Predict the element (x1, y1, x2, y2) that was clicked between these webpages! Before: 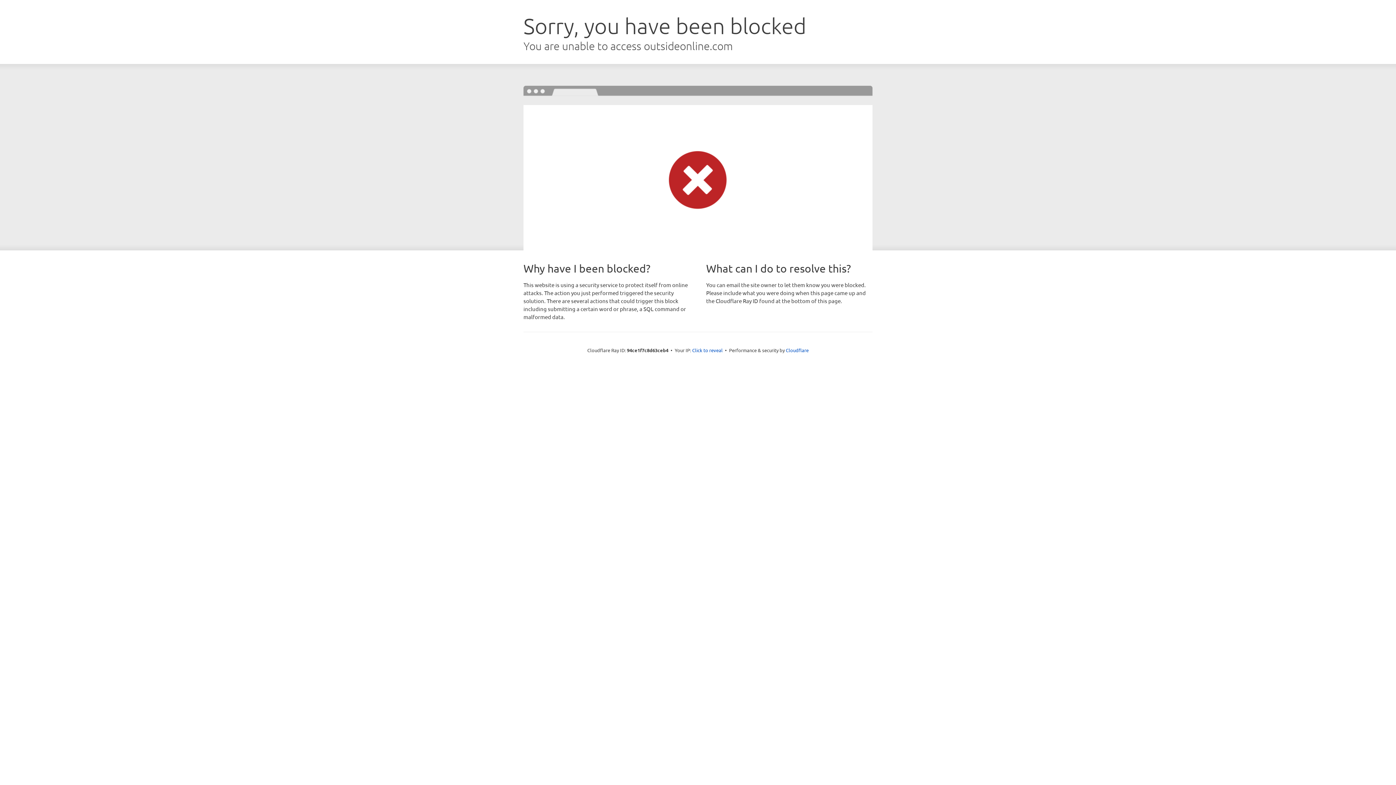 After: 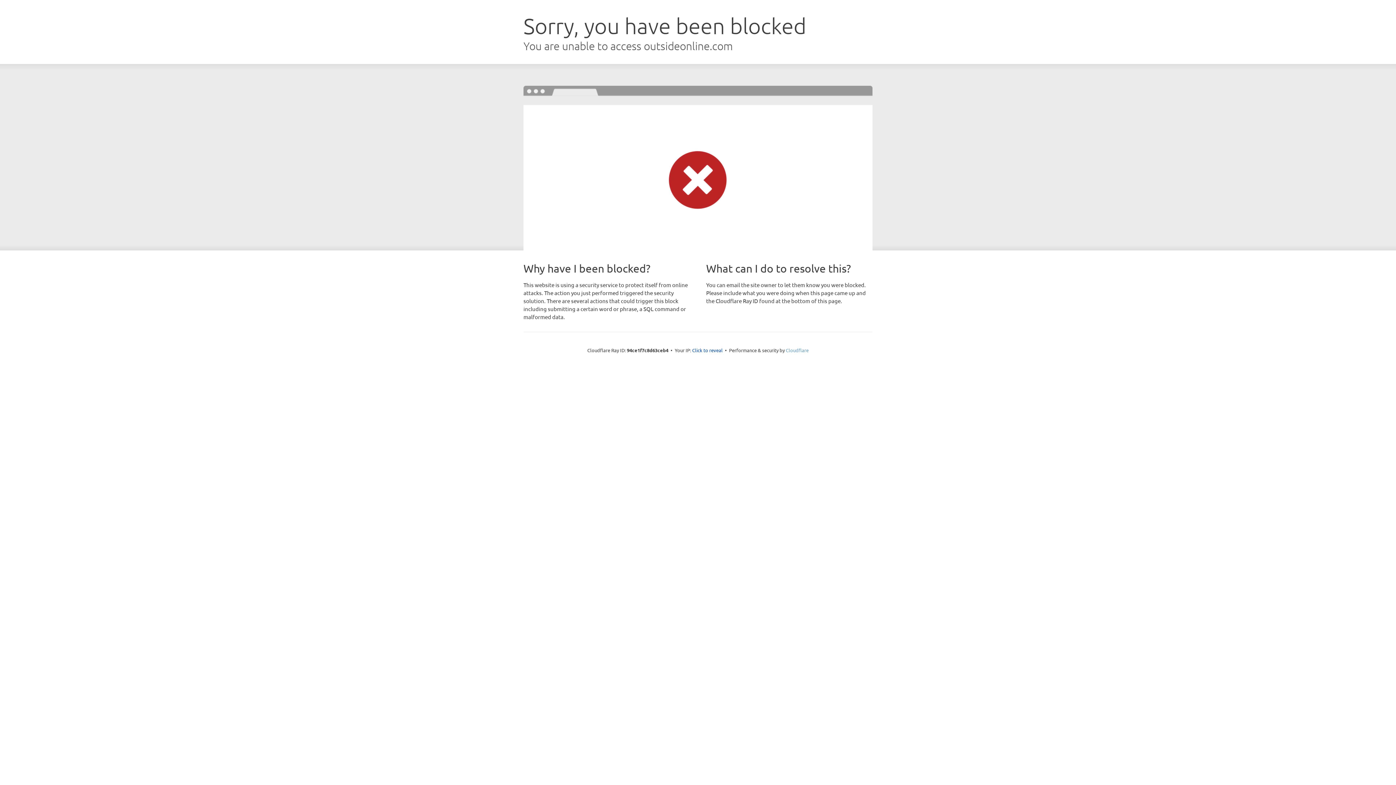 Action: bbox: (786, 347, 808, 353) label: Cloudflare